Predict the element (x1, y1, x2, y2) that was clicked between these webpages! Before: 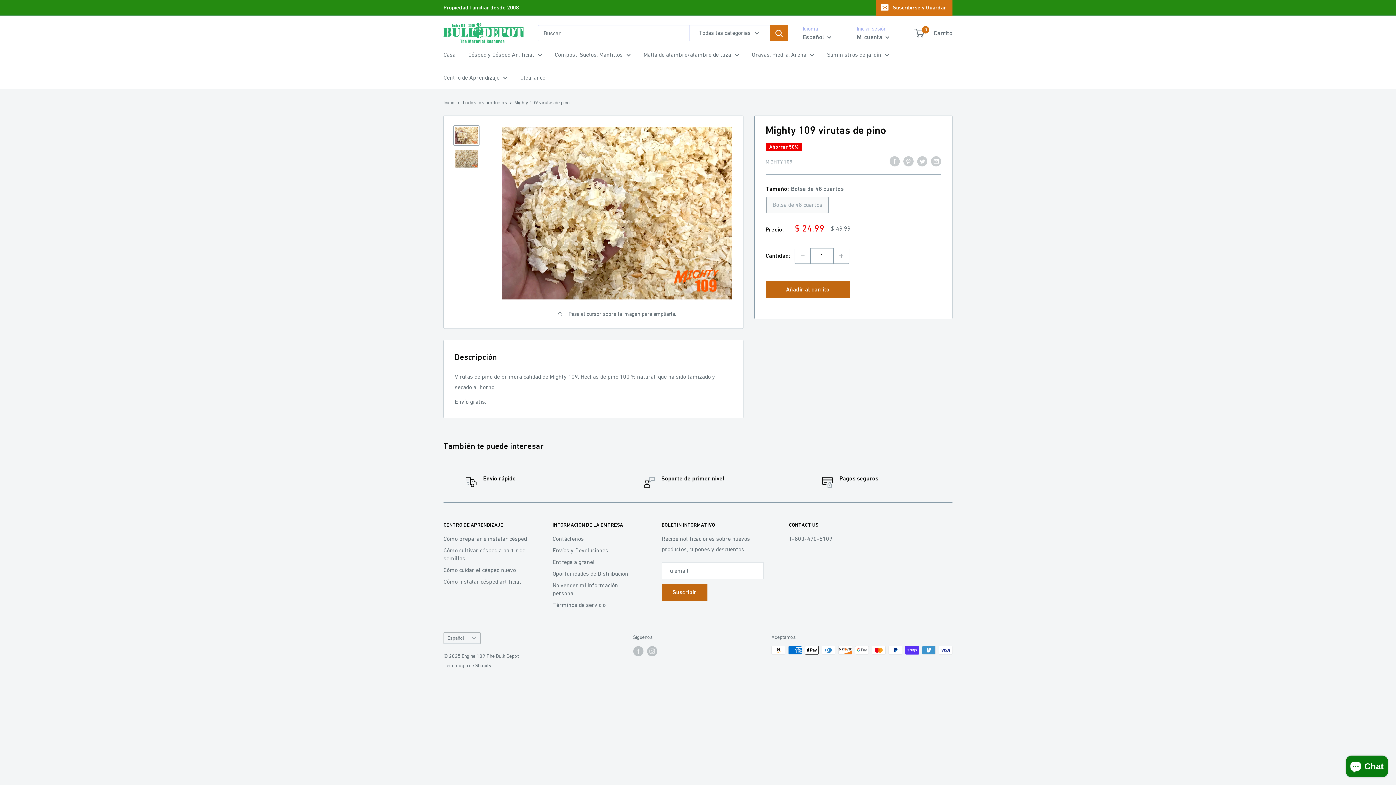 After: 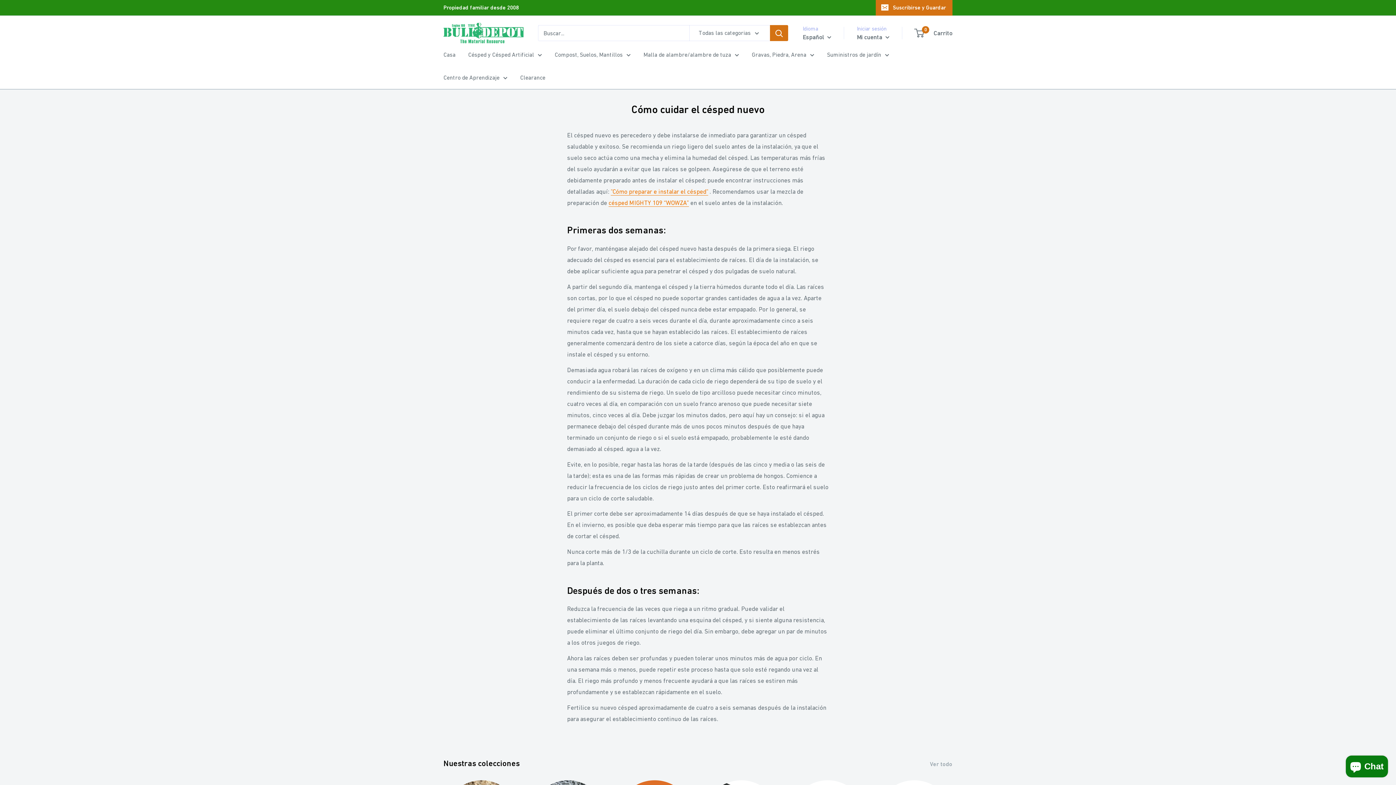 Action: bbox: (443, 564, 527, 575) label: Cómo cuidar el césped nuevo